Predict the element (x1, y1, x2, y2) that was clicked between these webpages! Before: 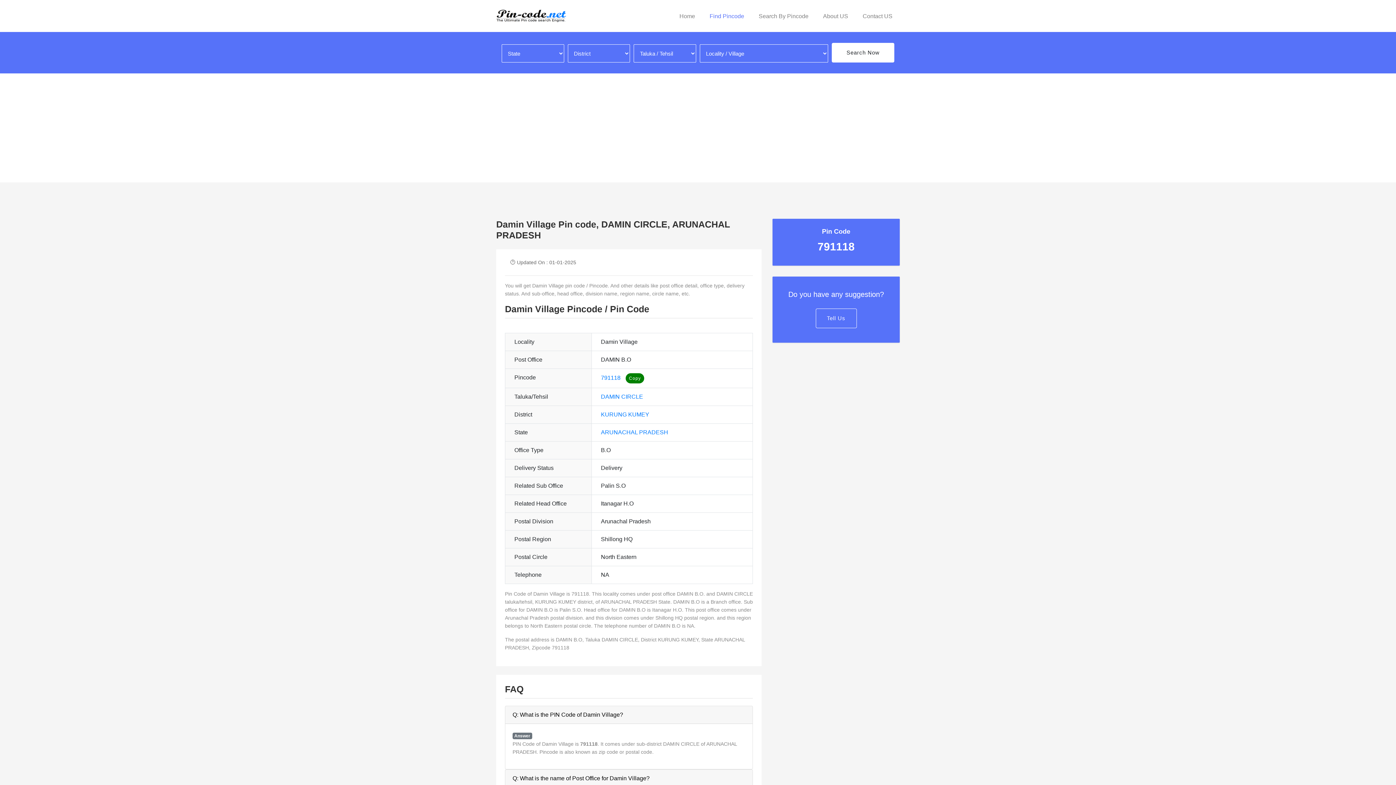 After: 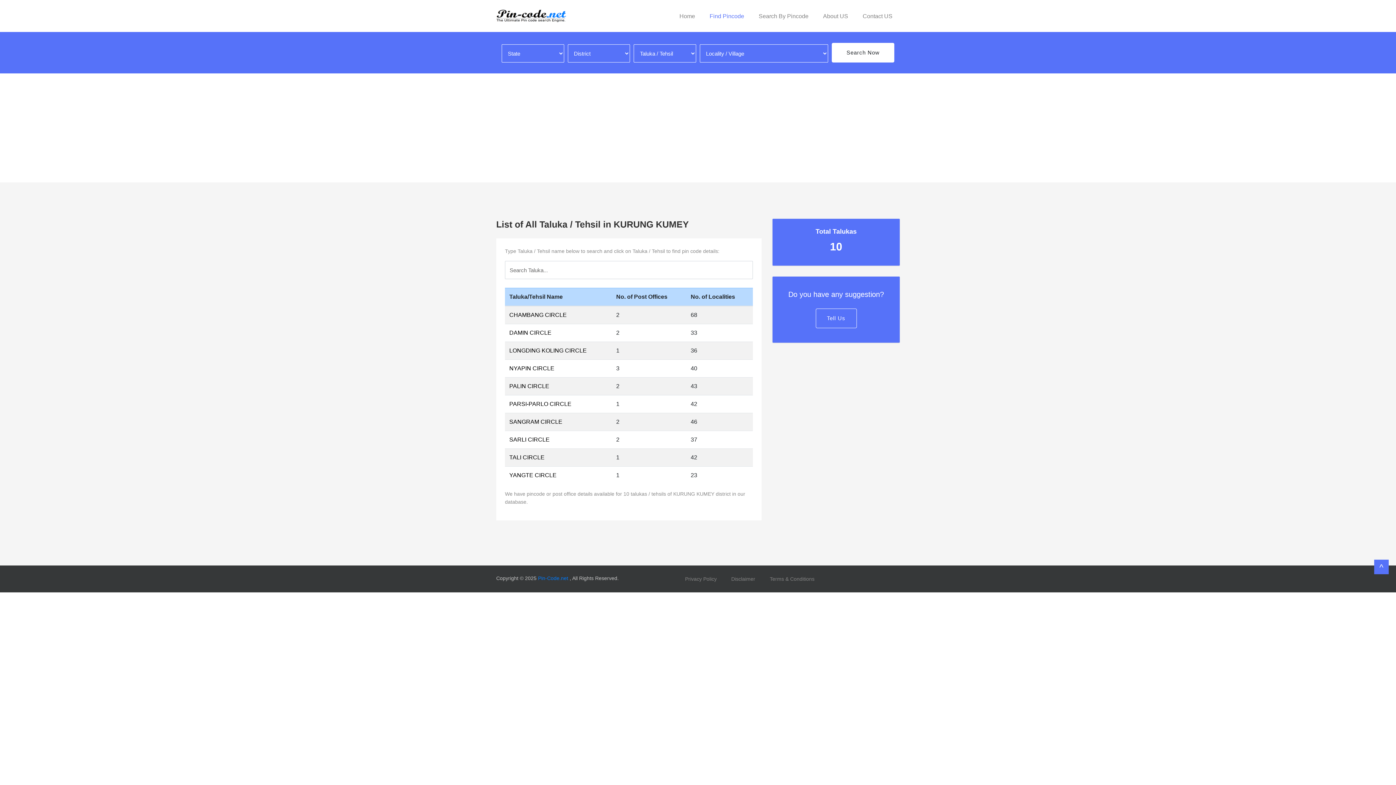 Action: bbox: (601, 411, 649, 417) label: KURUNG KUMEY